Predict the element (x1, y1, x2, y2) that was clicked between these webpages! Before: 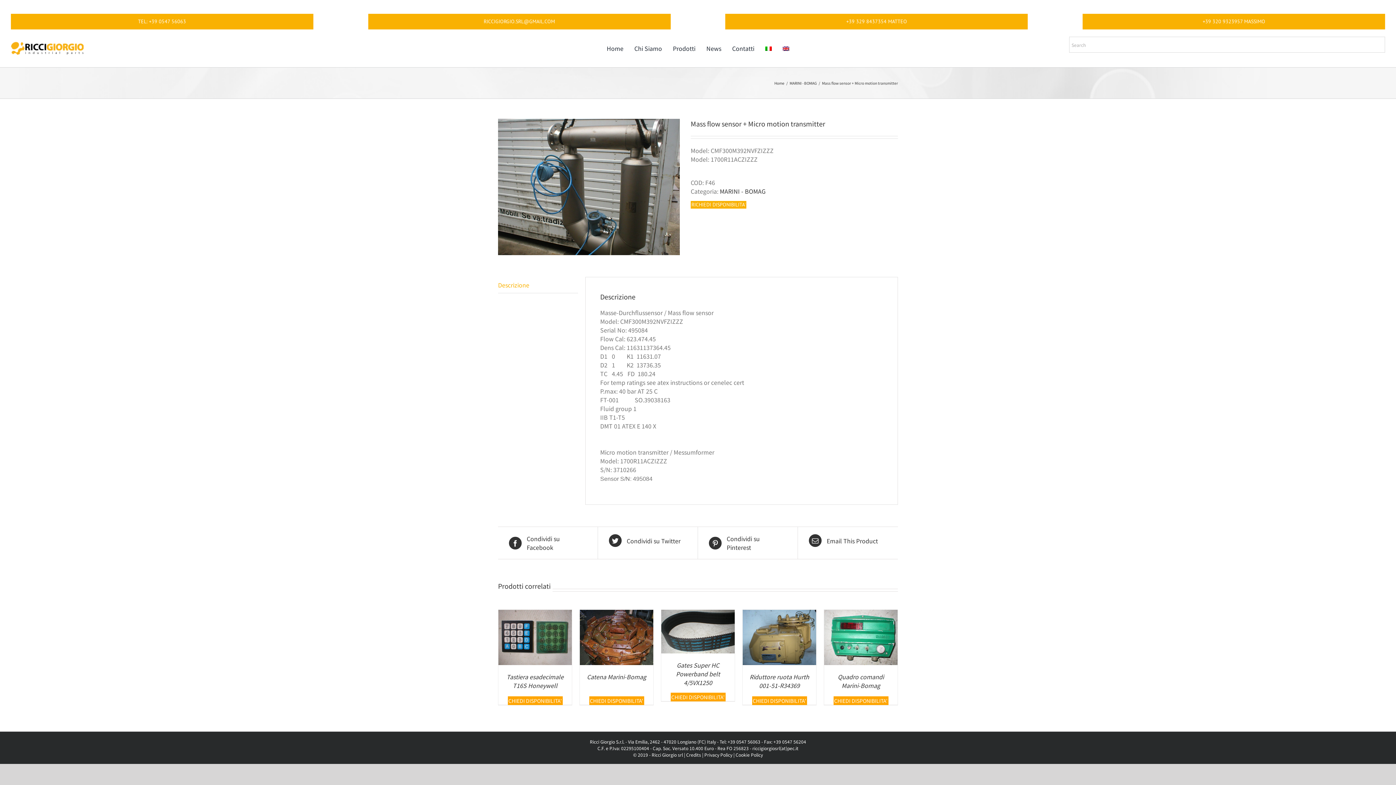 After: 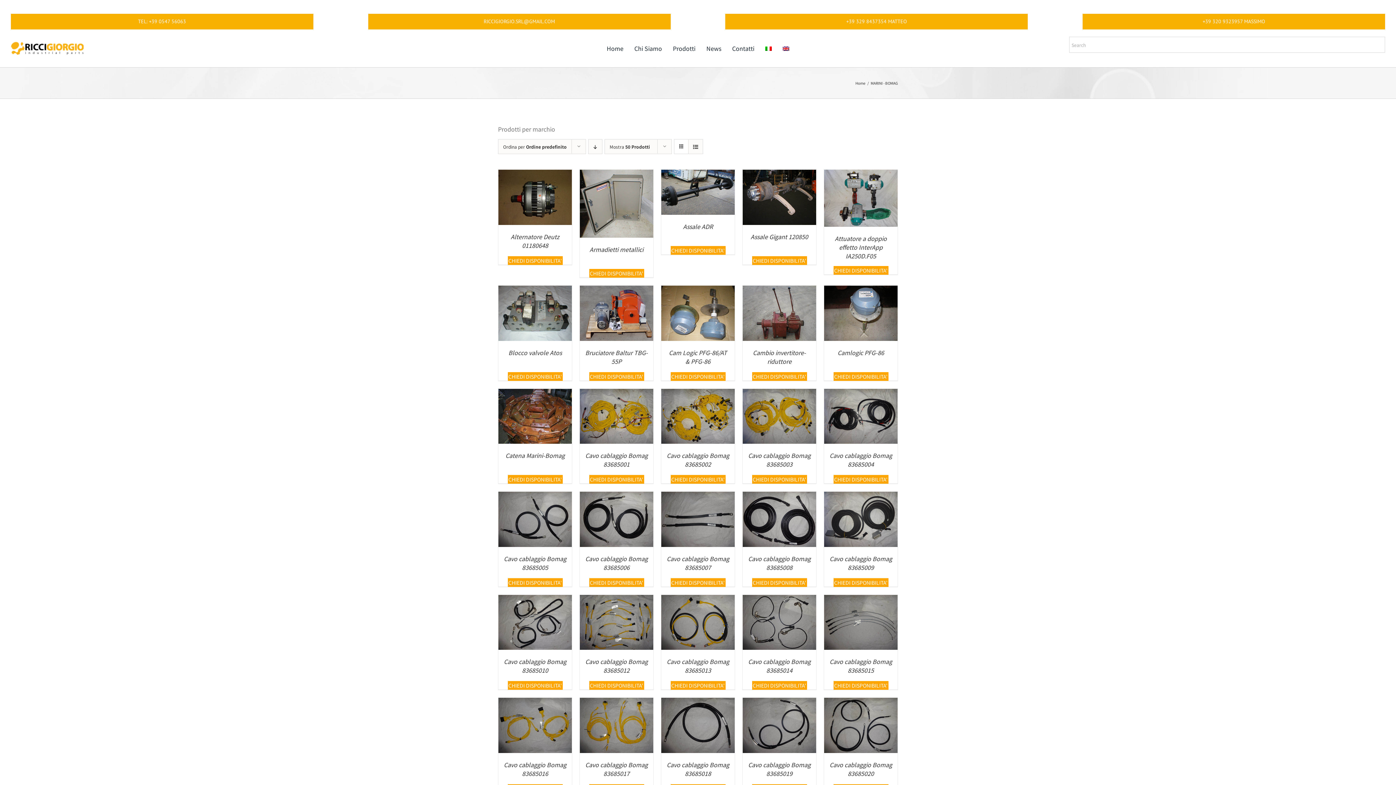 Action: bbox: (789, 80, 817, 85) label: MARINI - BOMAG